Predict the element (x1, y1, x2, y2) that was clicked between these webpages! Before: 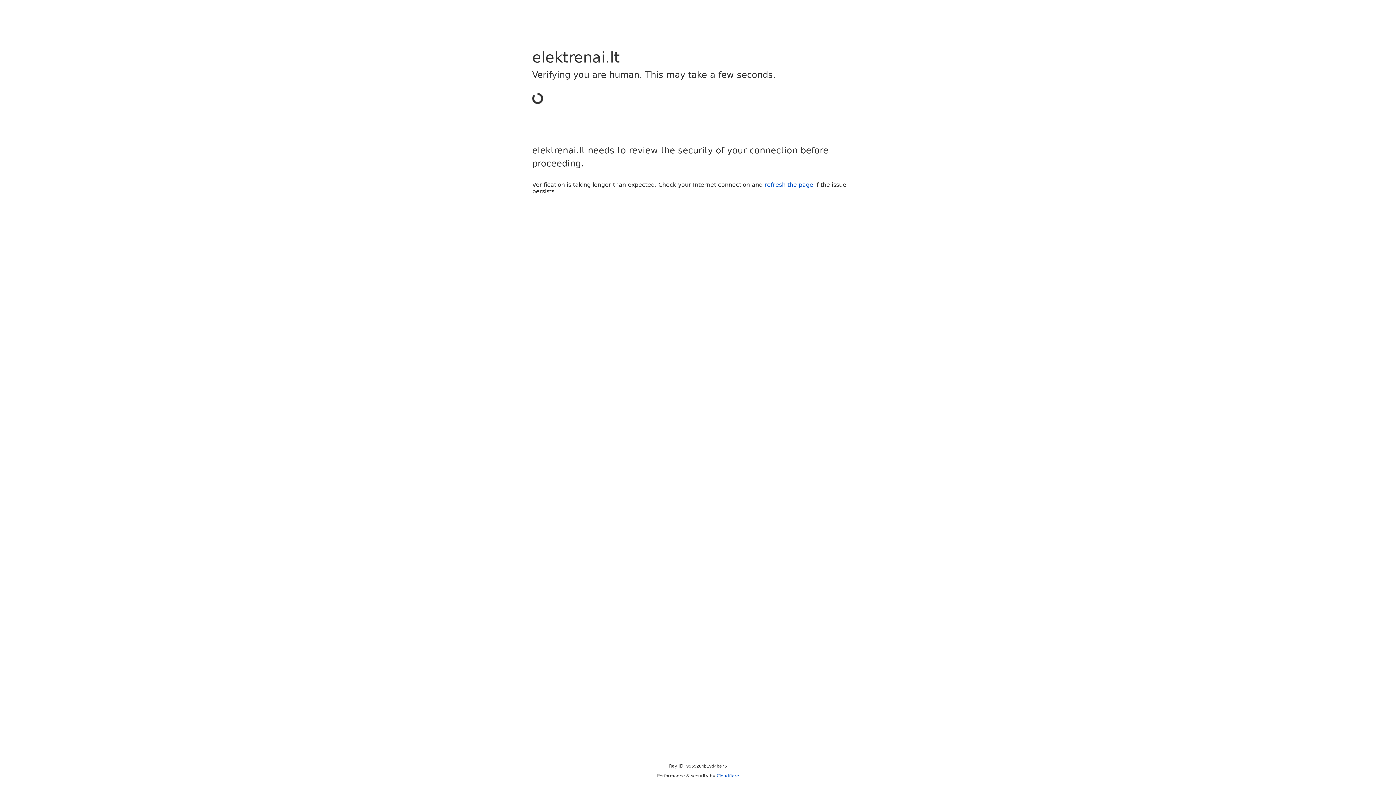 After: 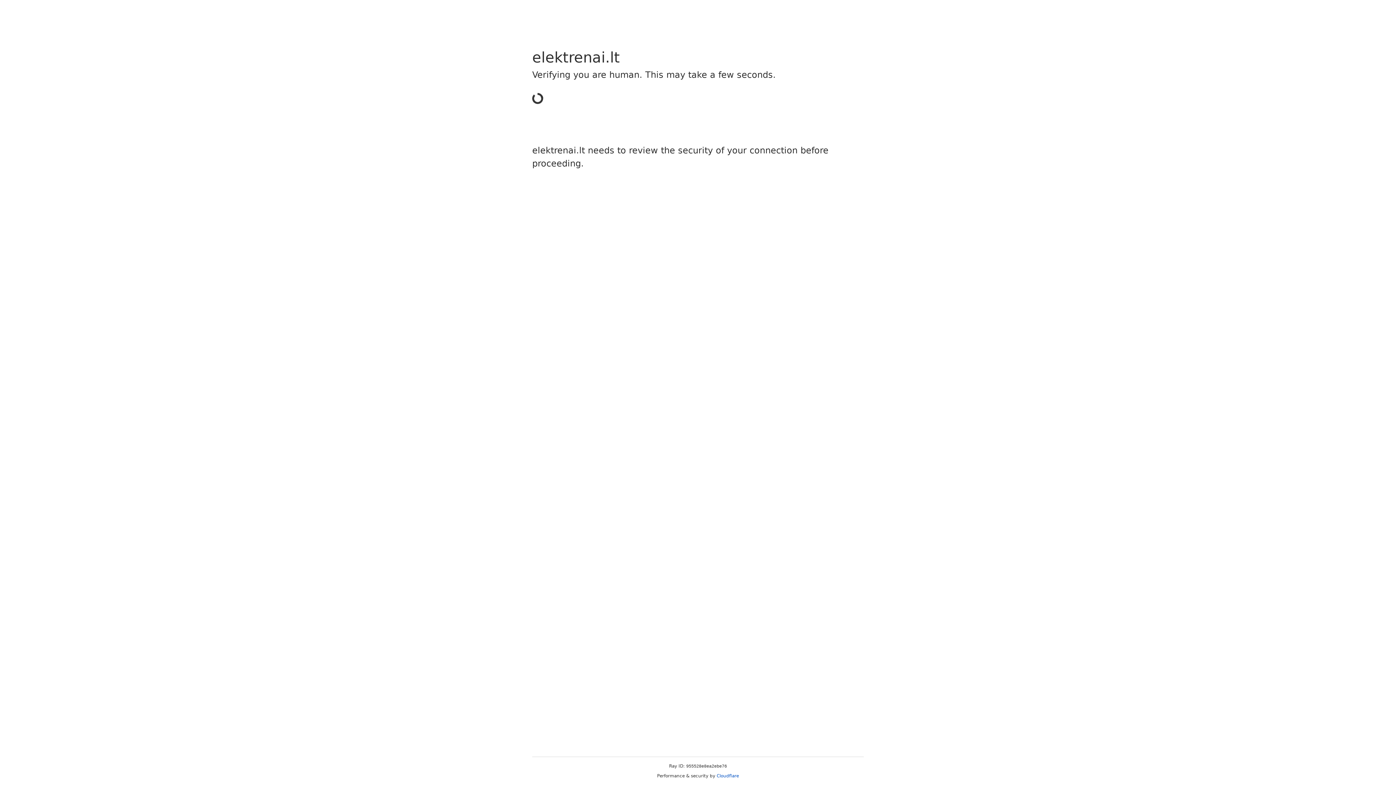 Action: label: Cloudflare bbox: (716, 773, 739, 778)